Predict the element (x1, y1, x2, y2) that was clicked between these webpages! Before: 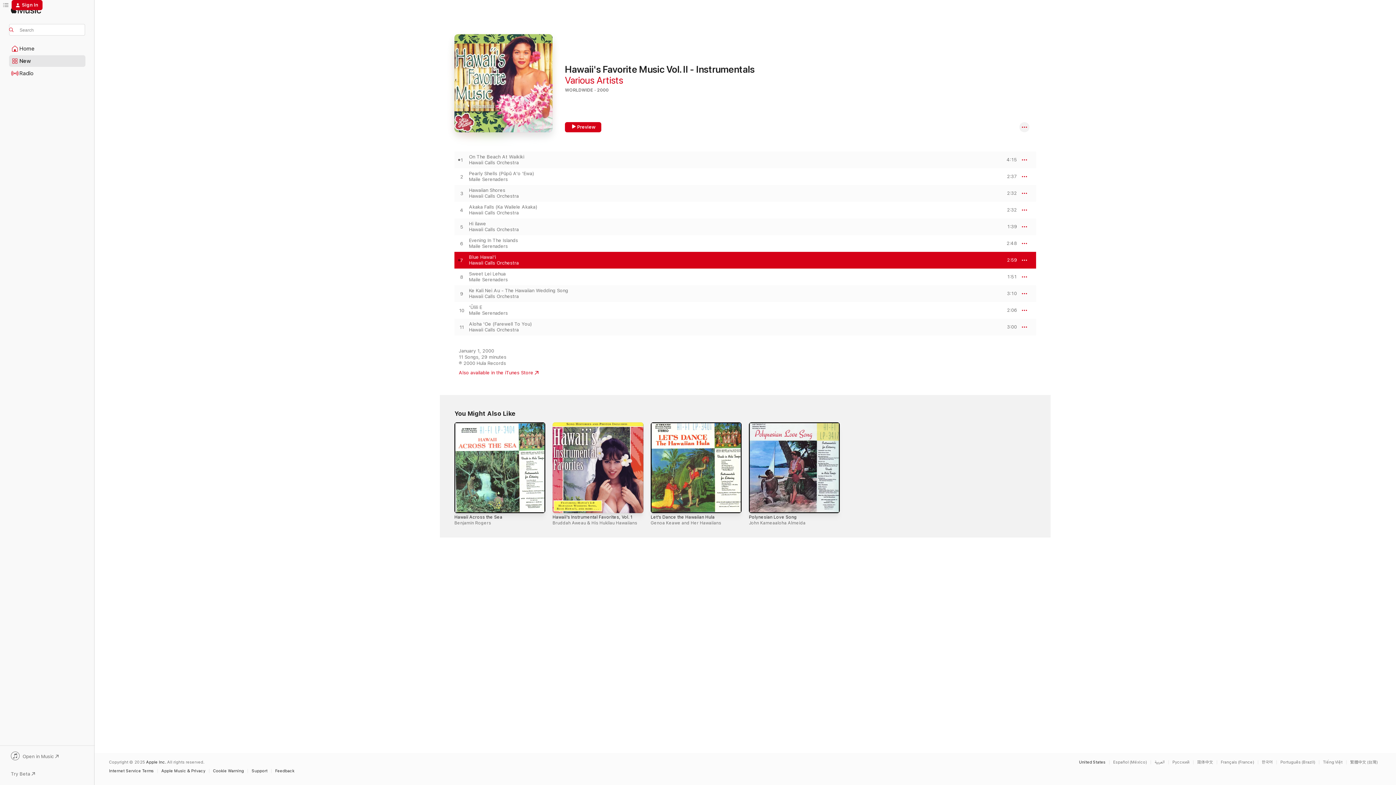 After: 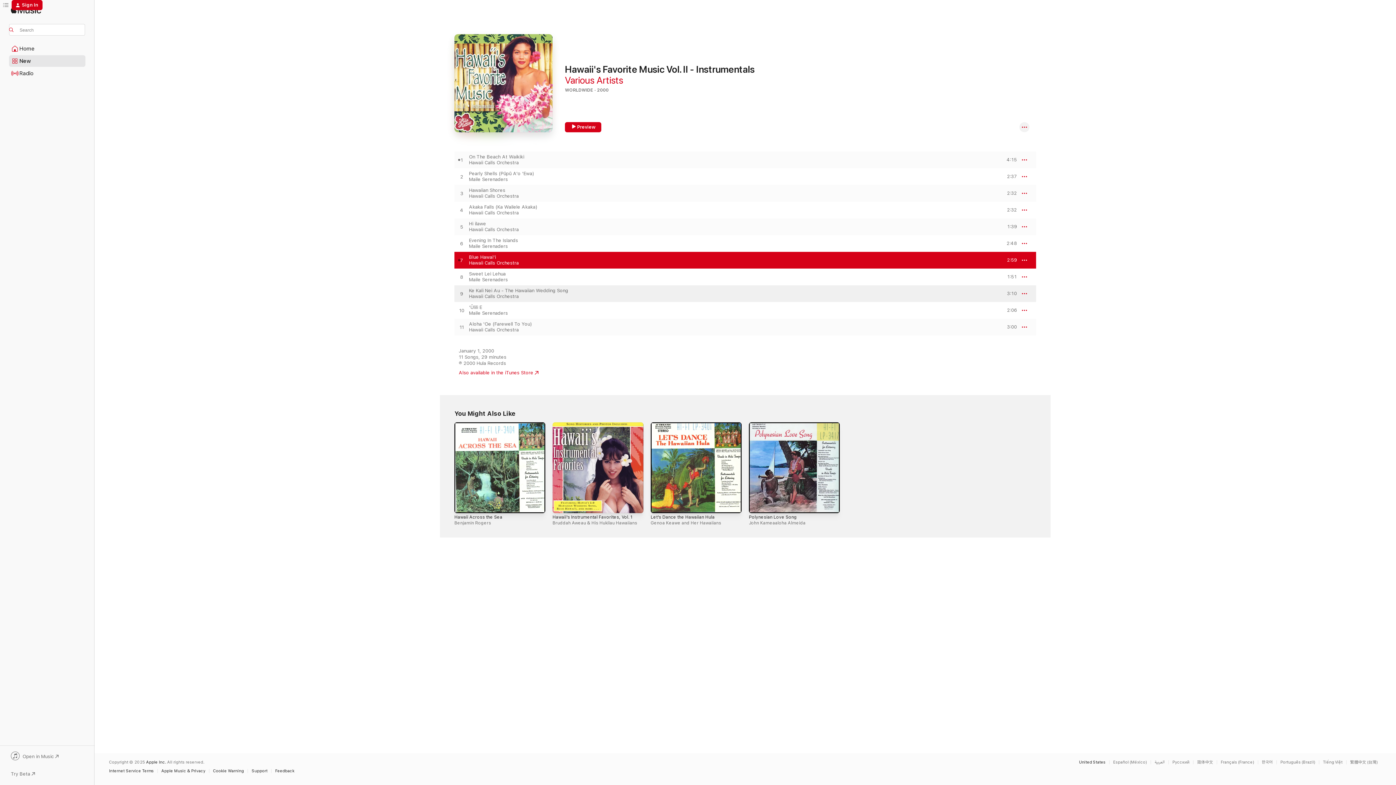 Action: label: PREVIEW bbox: (1000, 291, 1017, 296)